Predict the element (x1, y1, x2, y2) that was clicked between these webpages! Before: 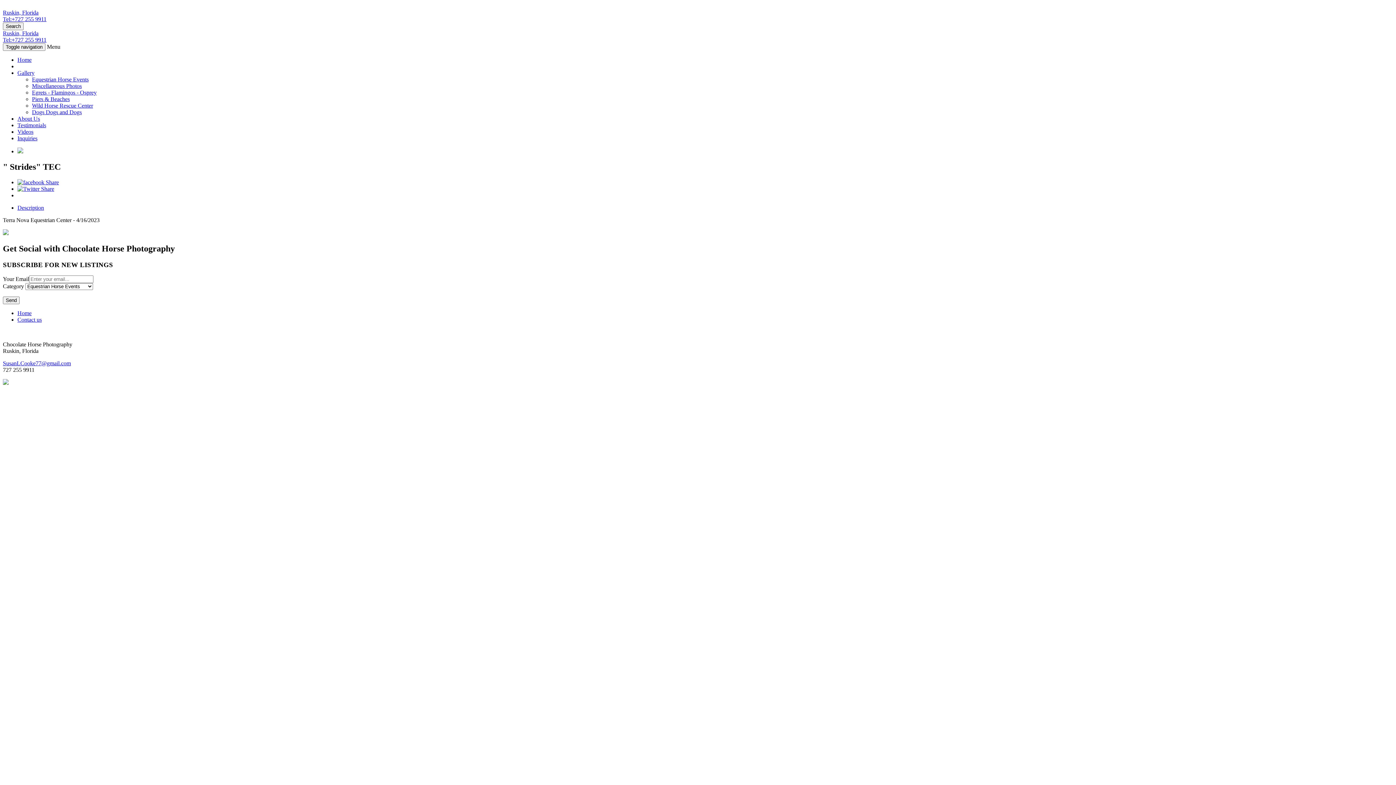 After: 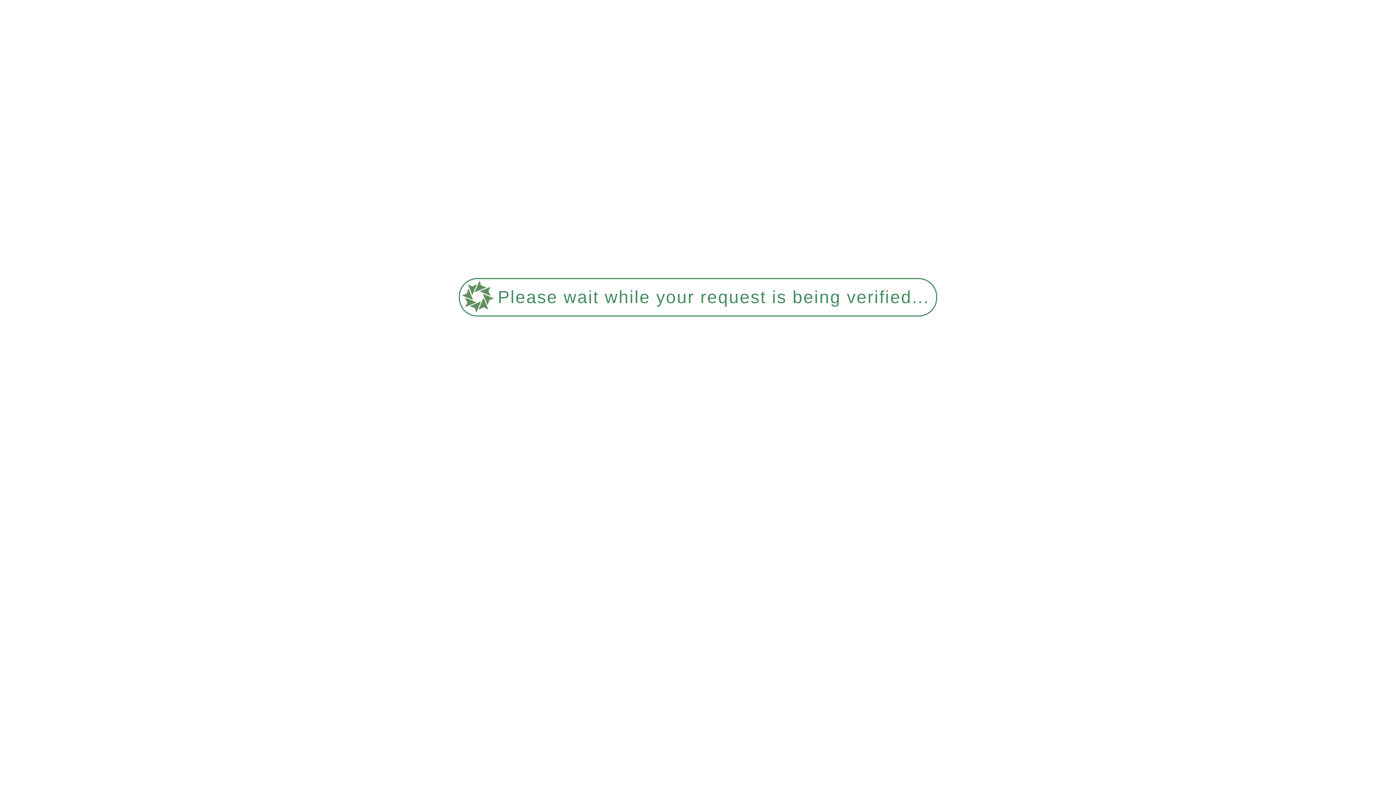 Action: bbox: (17, 56, 31, 62) label: Home